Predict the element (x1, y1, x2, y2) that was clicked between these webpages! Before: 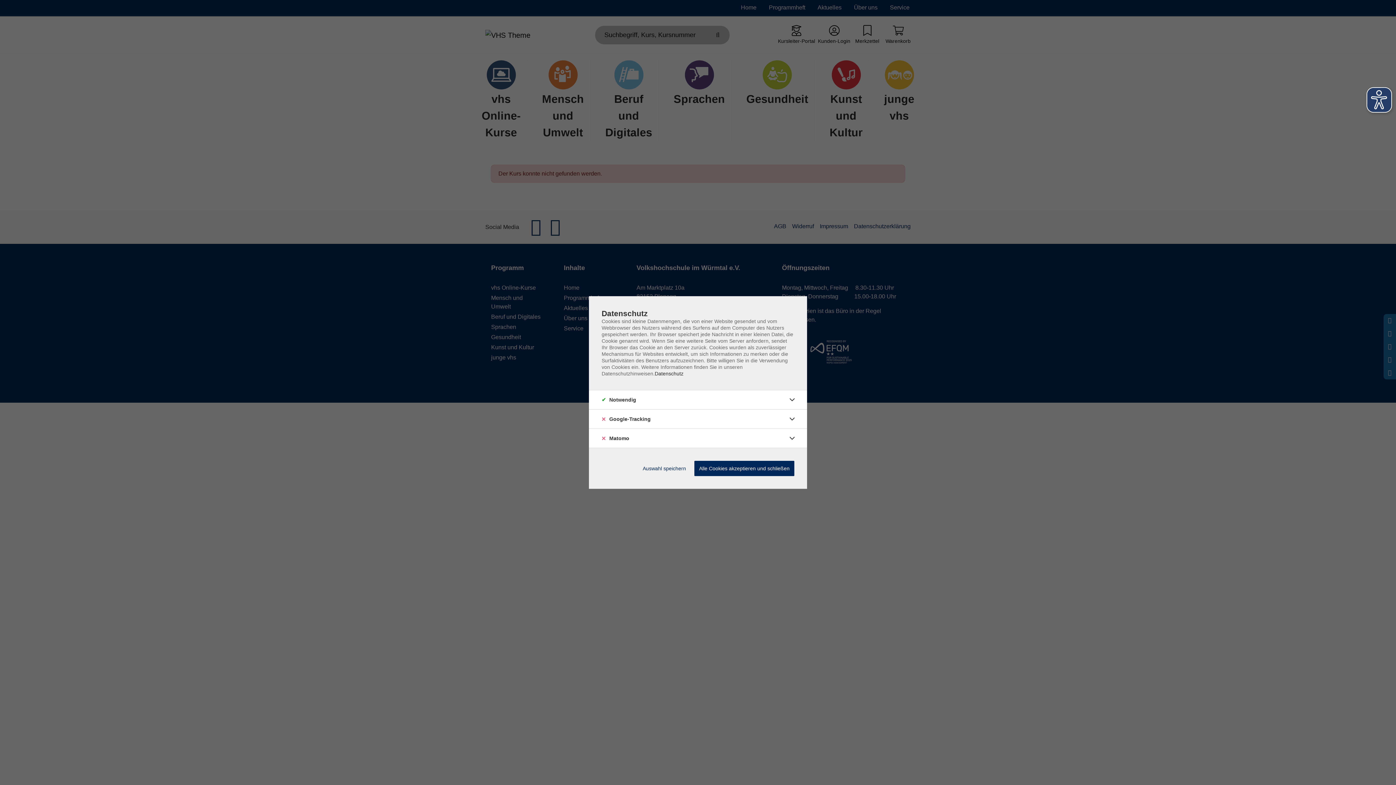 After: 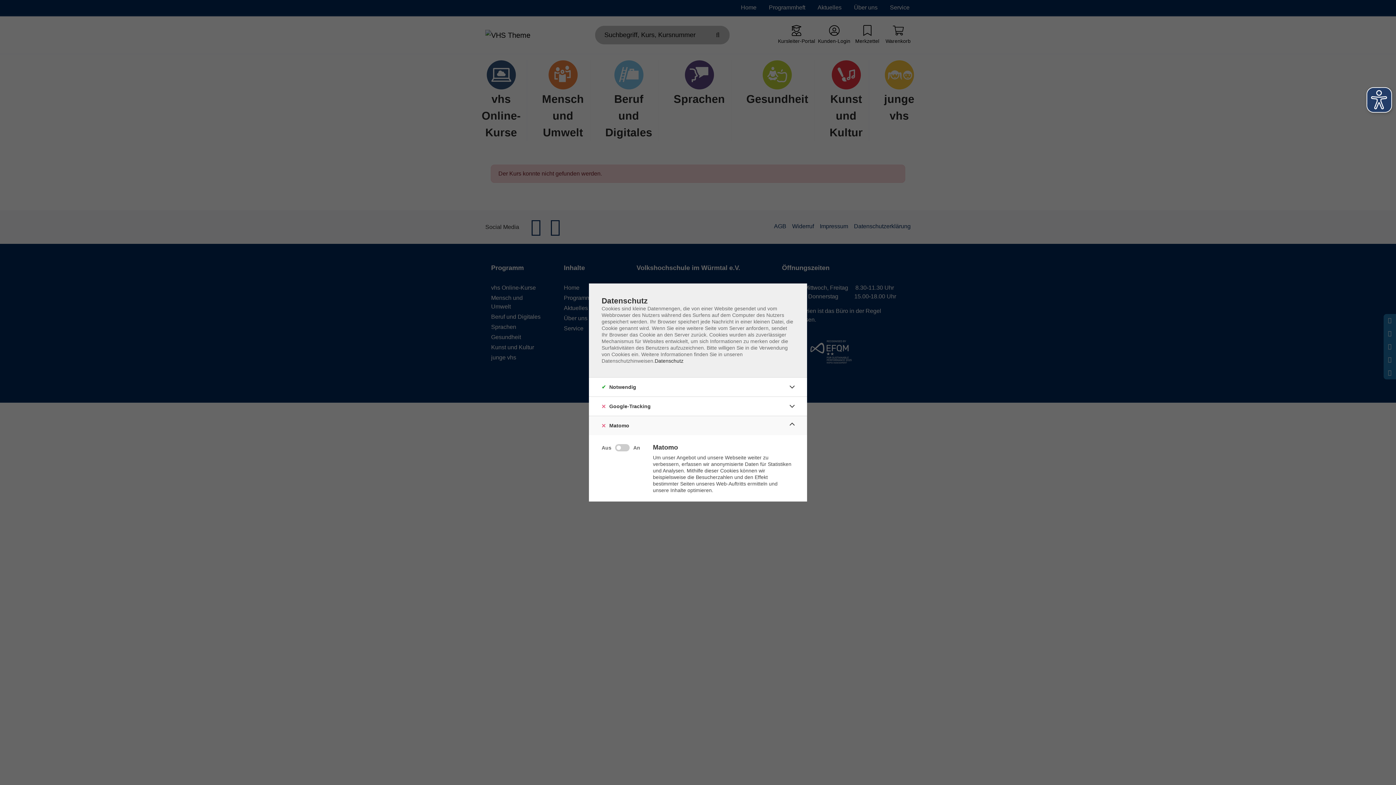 Action: bbox: (786, 432, 798, 444)